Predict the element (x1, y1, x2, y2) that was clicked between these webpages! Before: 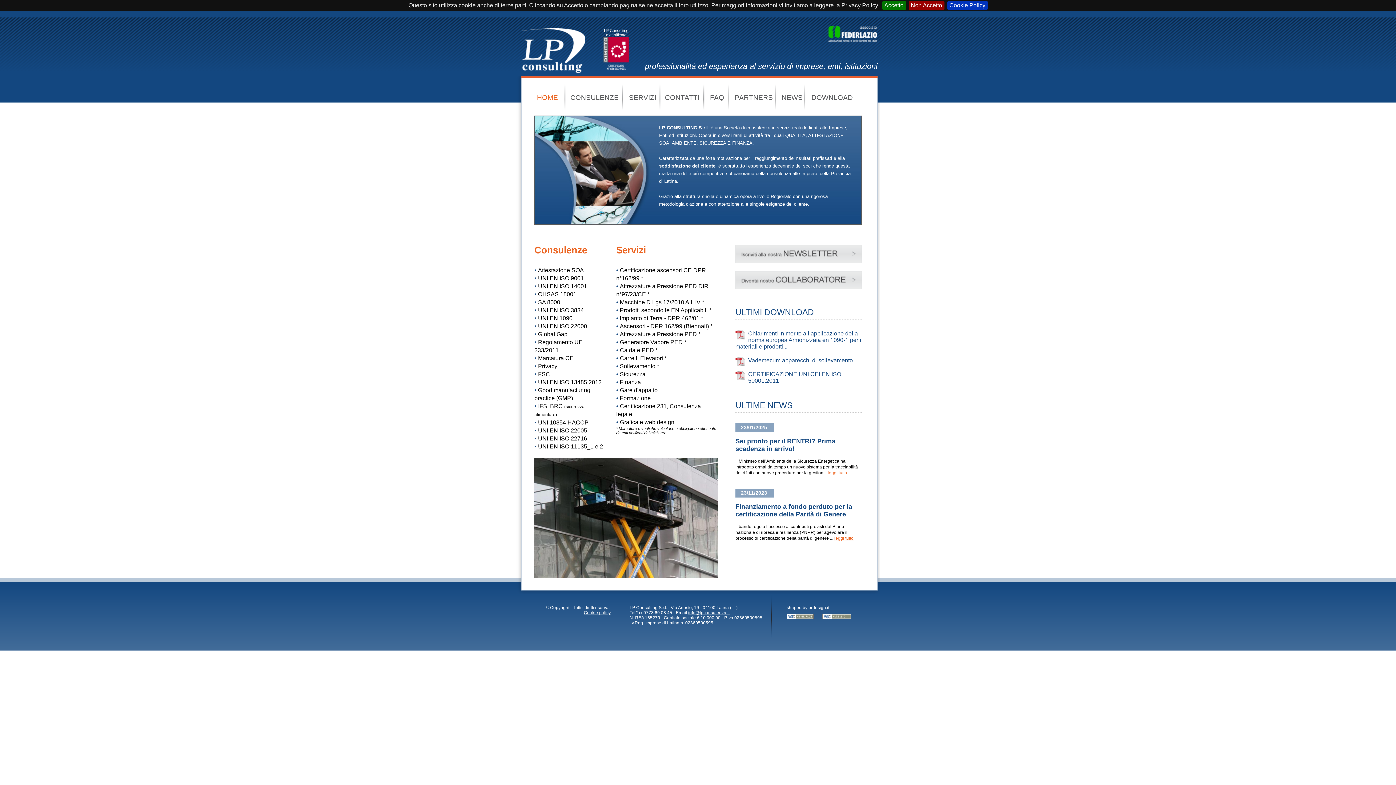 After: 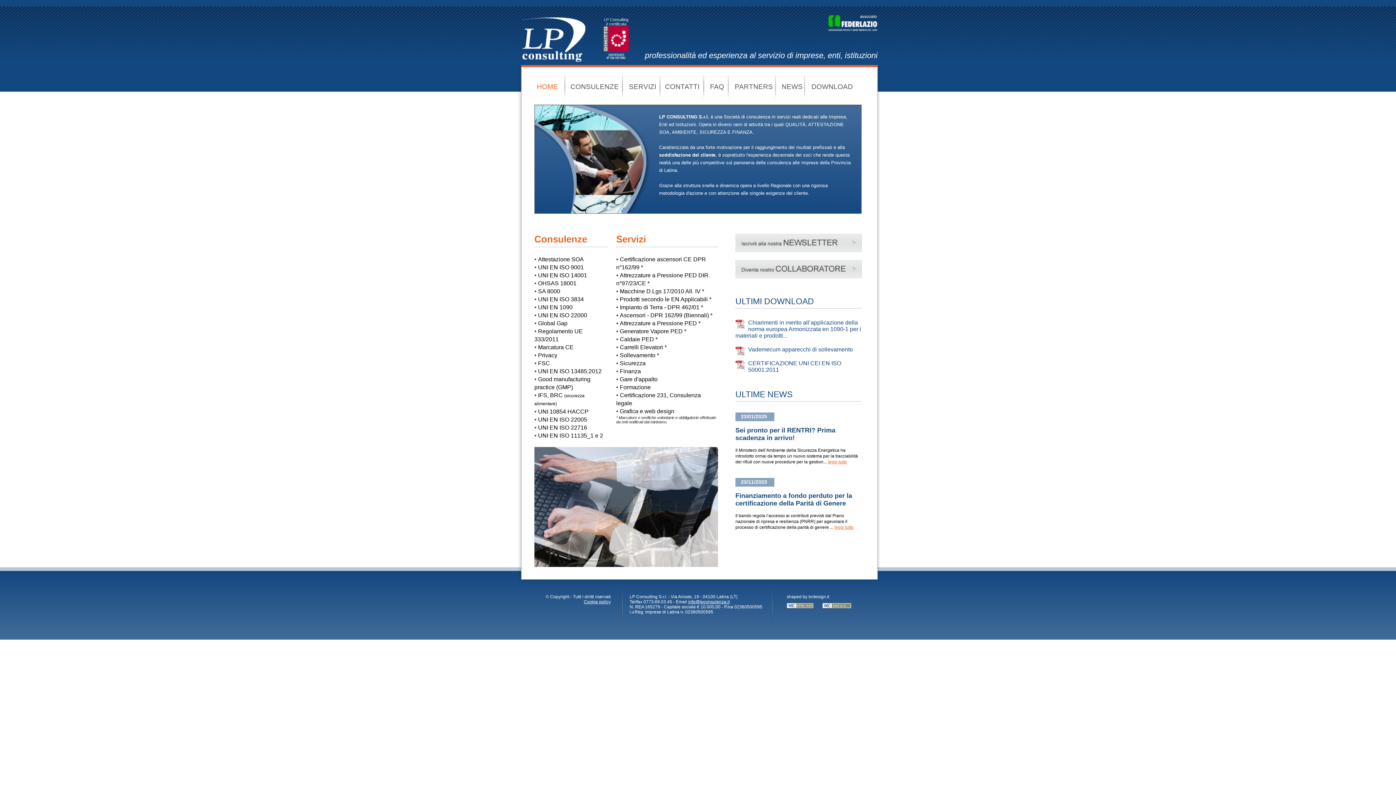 Action: label: HOME bbox: (537, 93, 558, 101)